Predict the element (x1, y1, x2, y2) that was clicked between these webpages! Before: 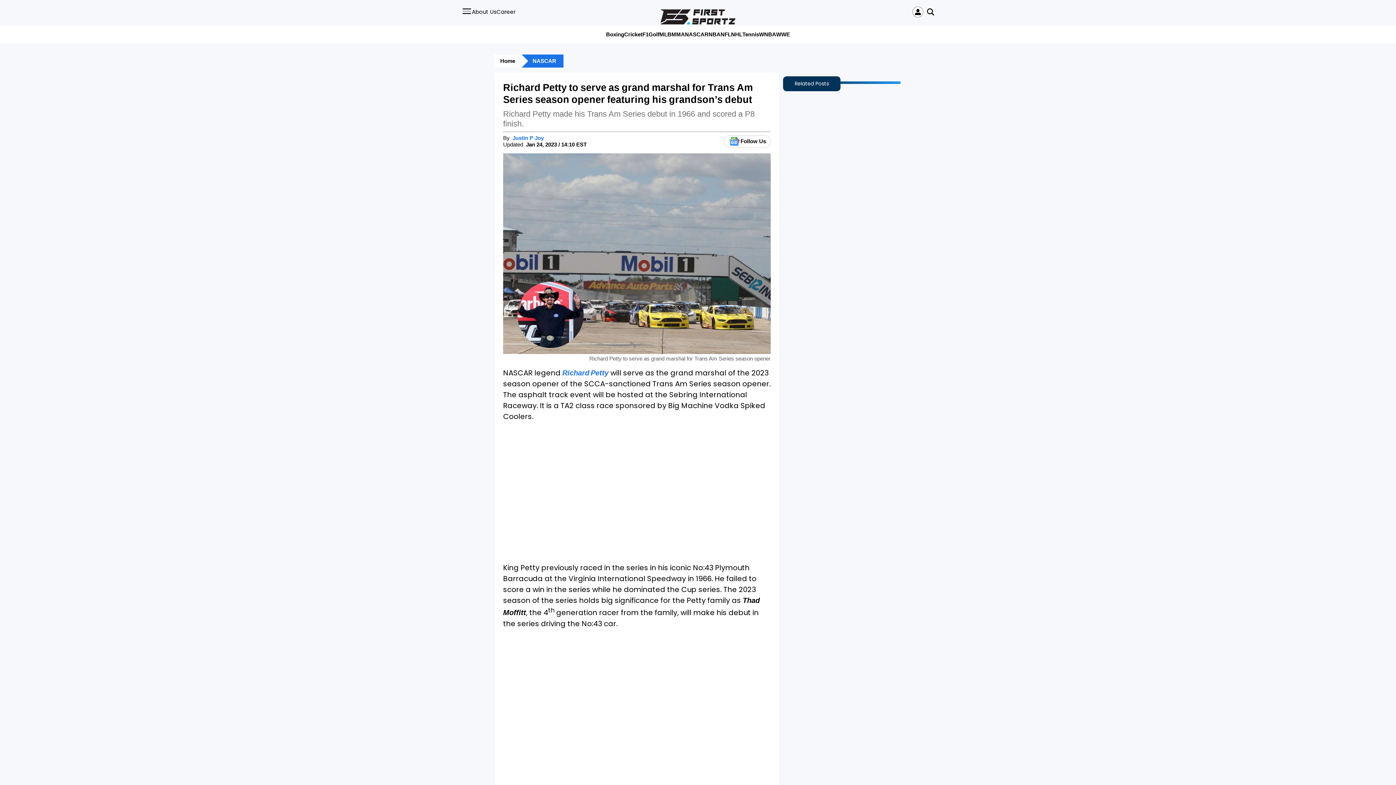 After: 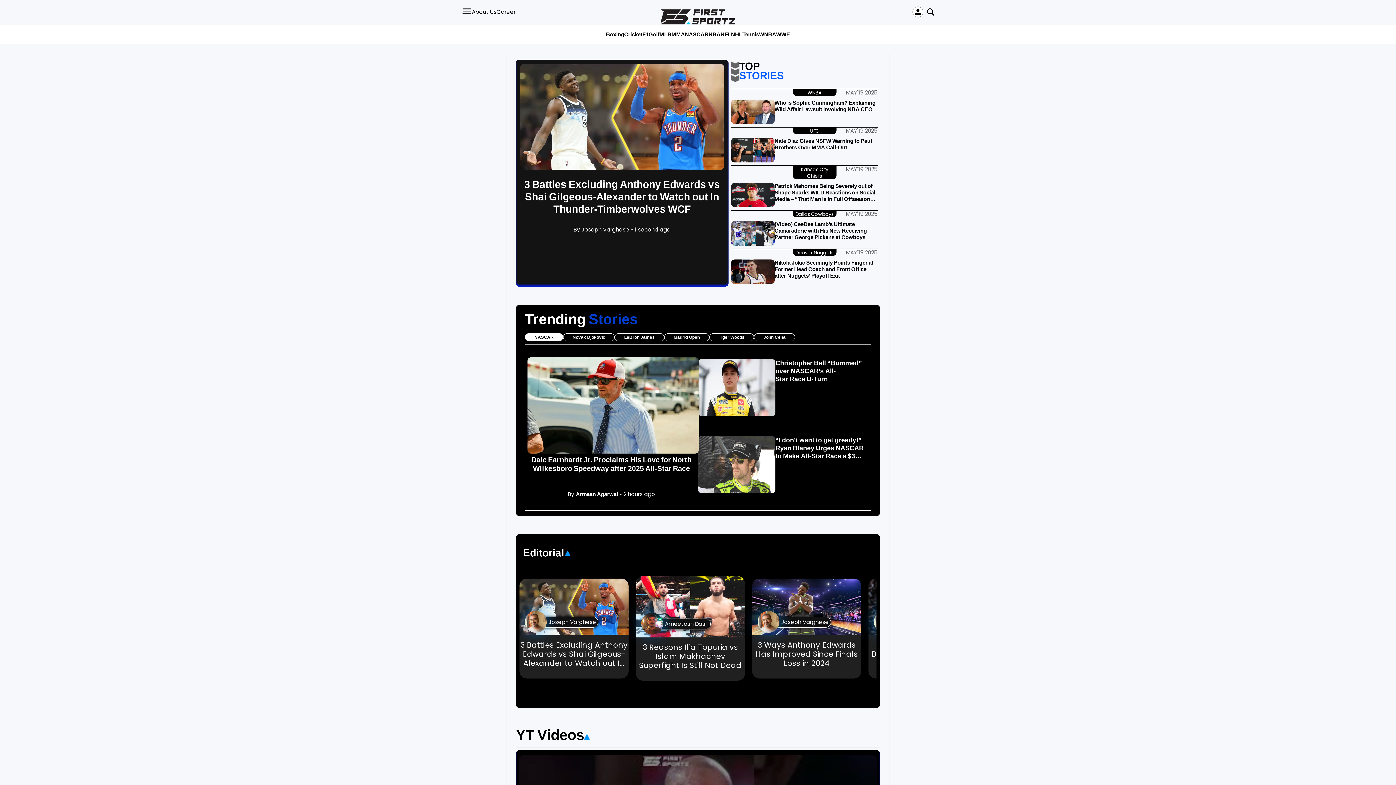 Action: label: Home bbox: (494, 54, 521, 67)